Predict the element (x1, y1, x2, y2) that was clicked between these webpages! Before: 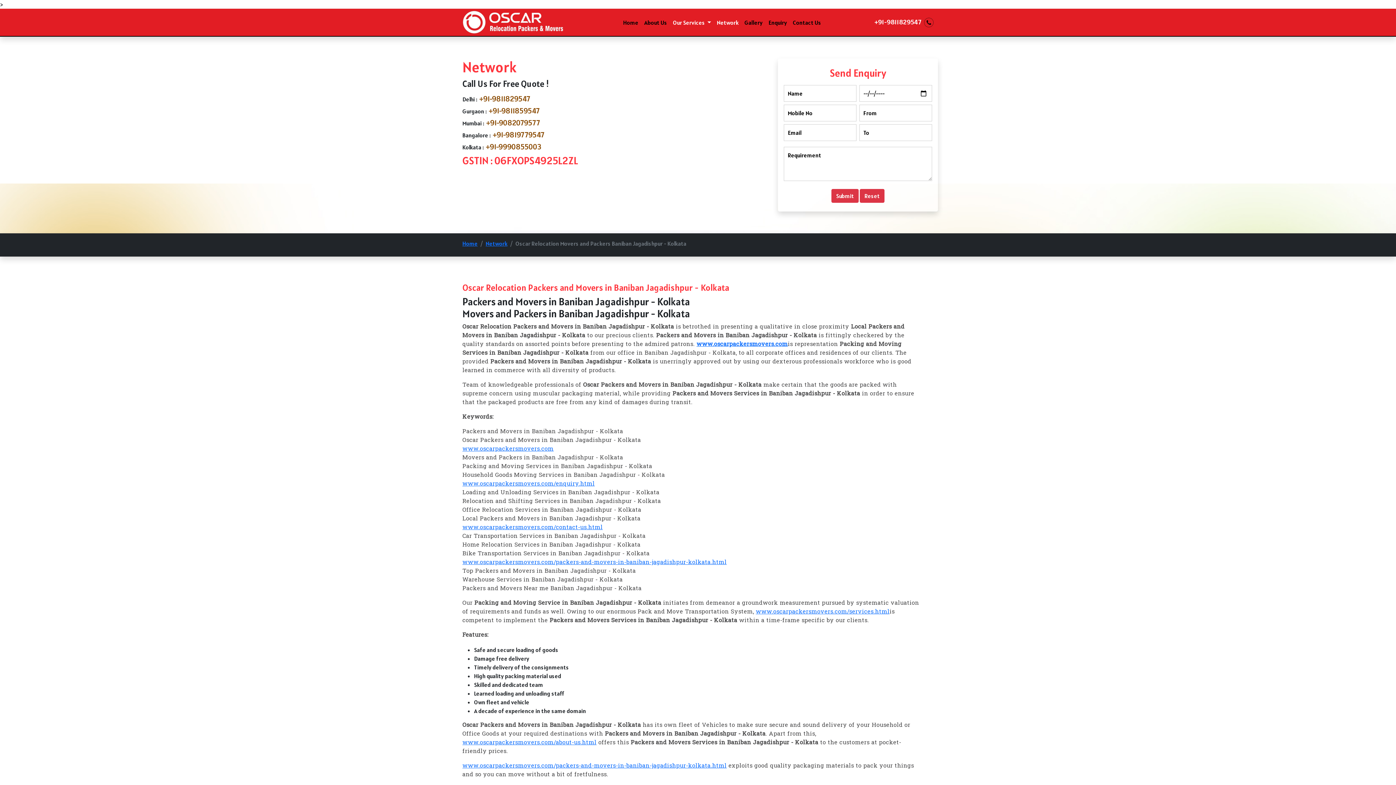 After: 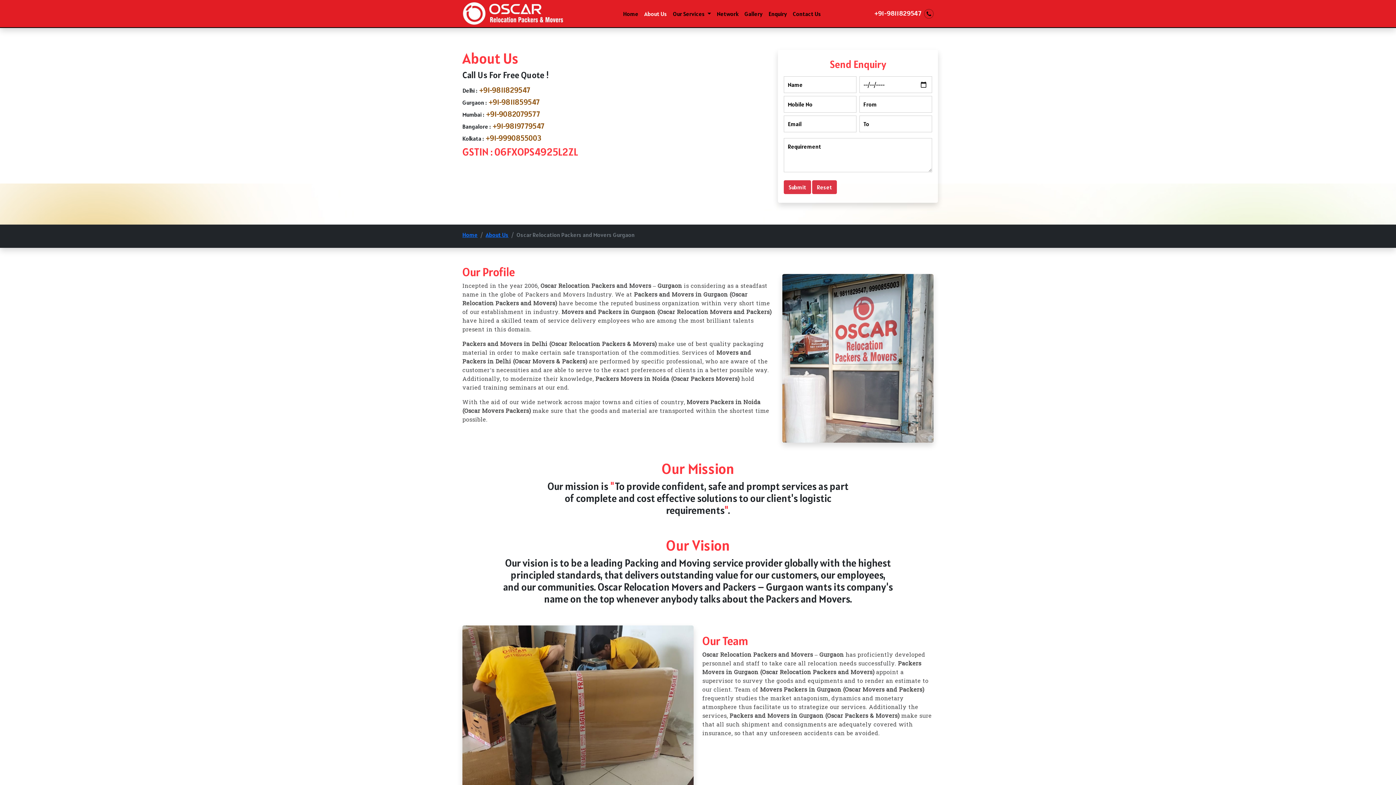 Action: bbox: (641, 15, 670, 29) label: About Us